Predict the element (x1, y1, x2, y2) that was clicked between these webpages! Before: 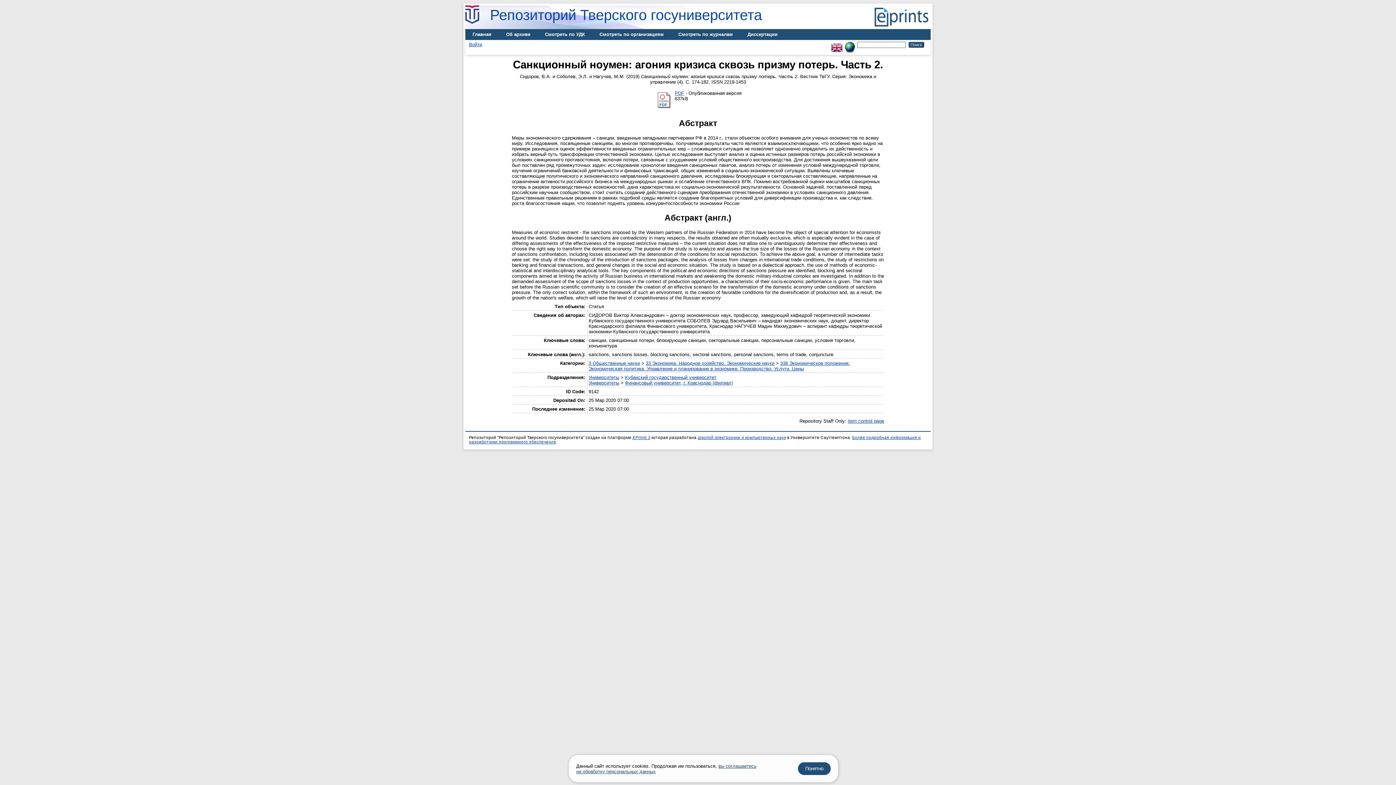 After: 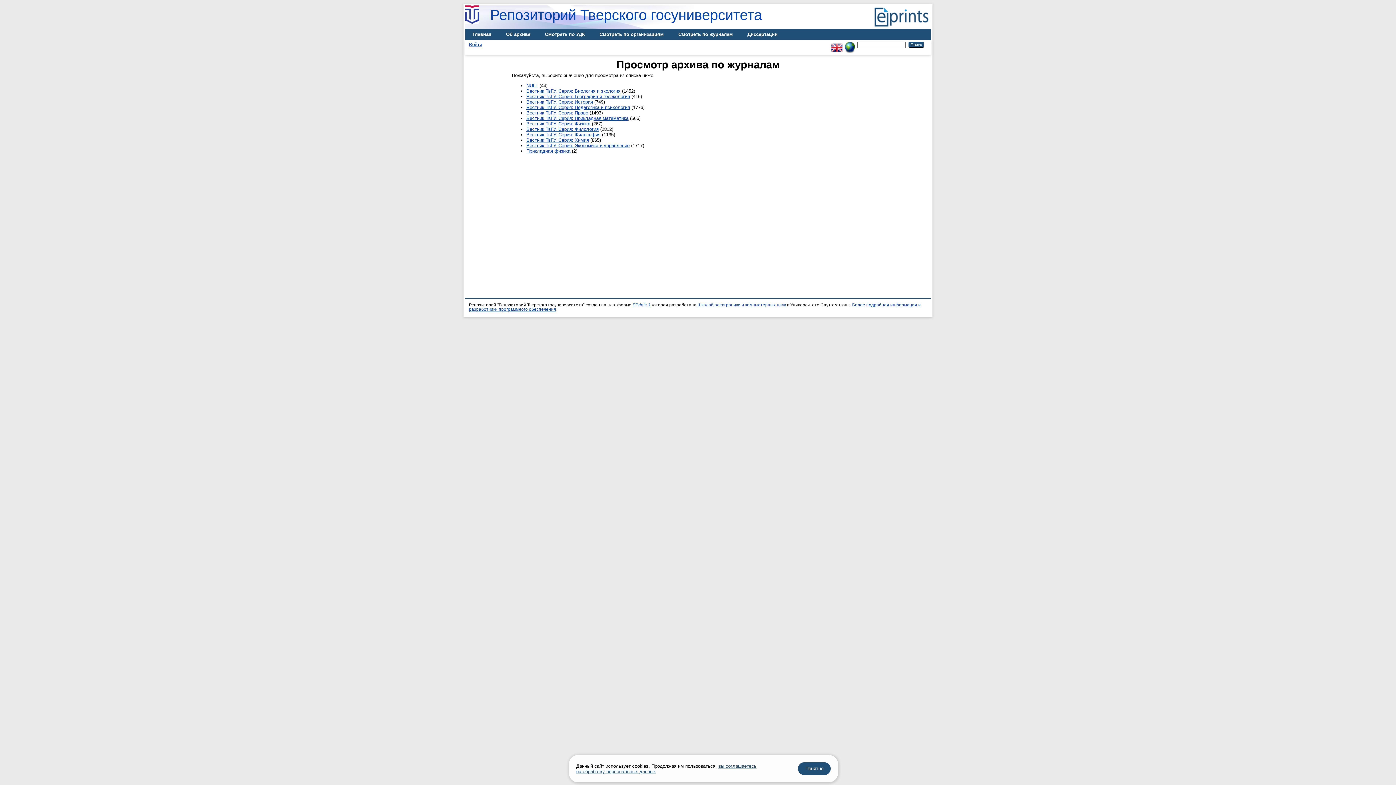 Action: label: Смотреть по журналам bbox: (671, 29, 740, 40)